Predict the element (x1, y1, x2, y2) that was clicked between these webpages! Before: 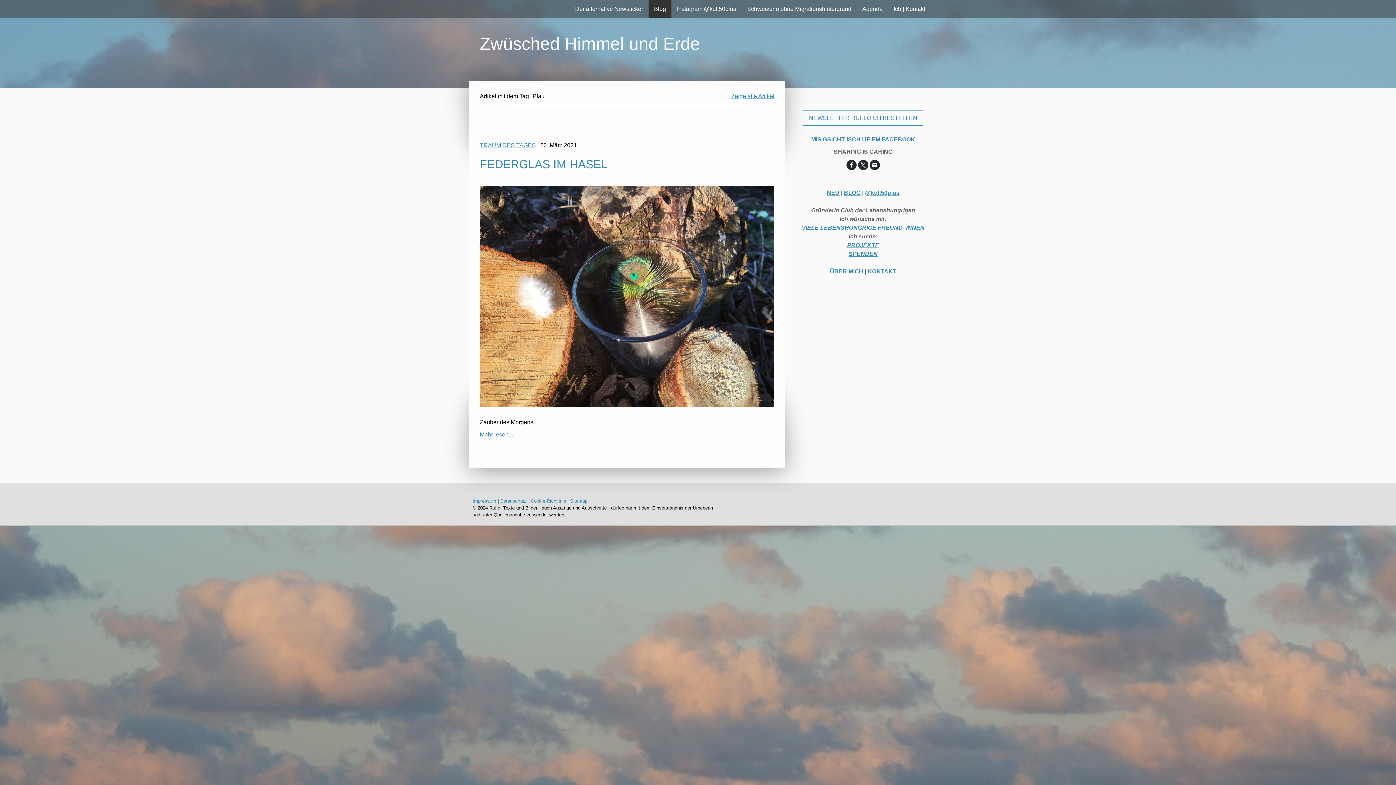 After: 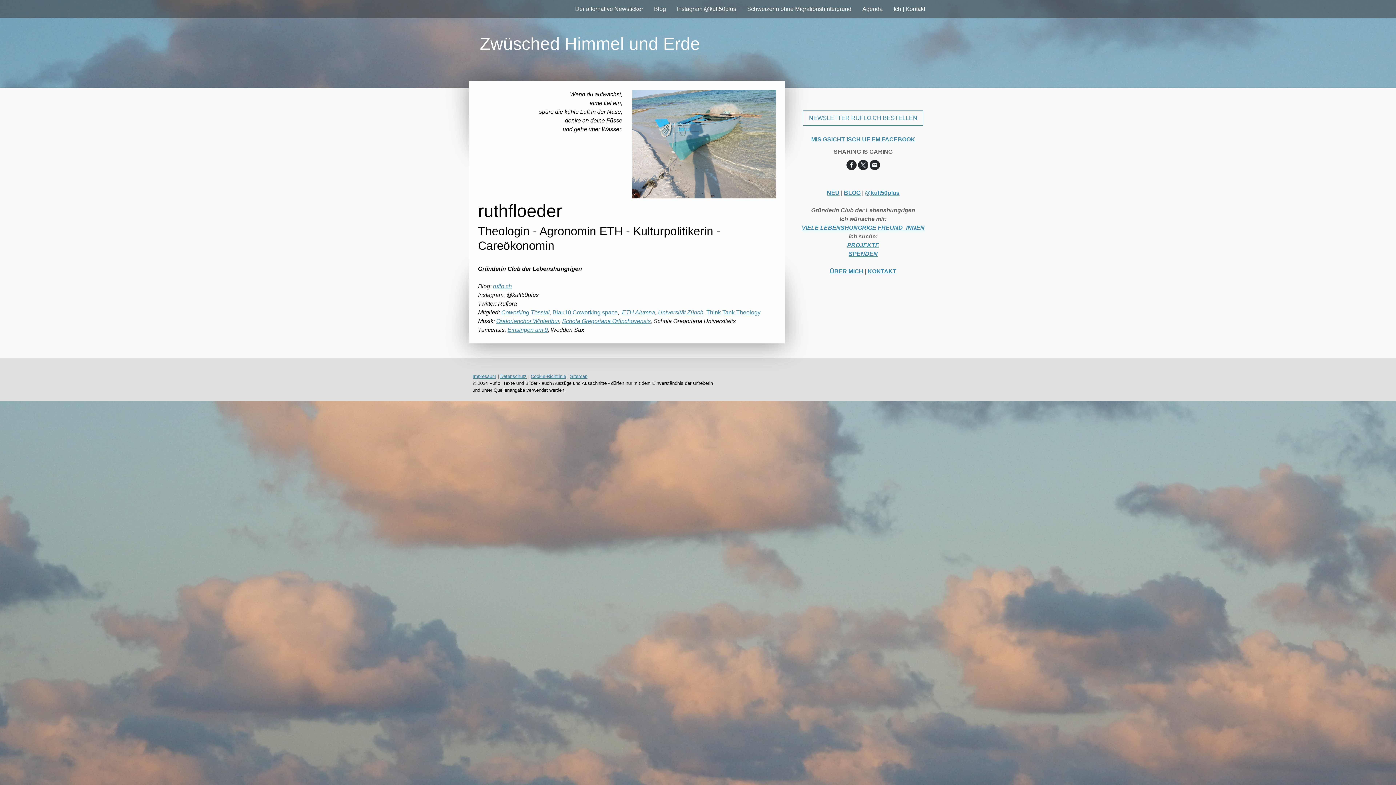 Action: label: Impressum bbox: (472, 498, 496, 503)